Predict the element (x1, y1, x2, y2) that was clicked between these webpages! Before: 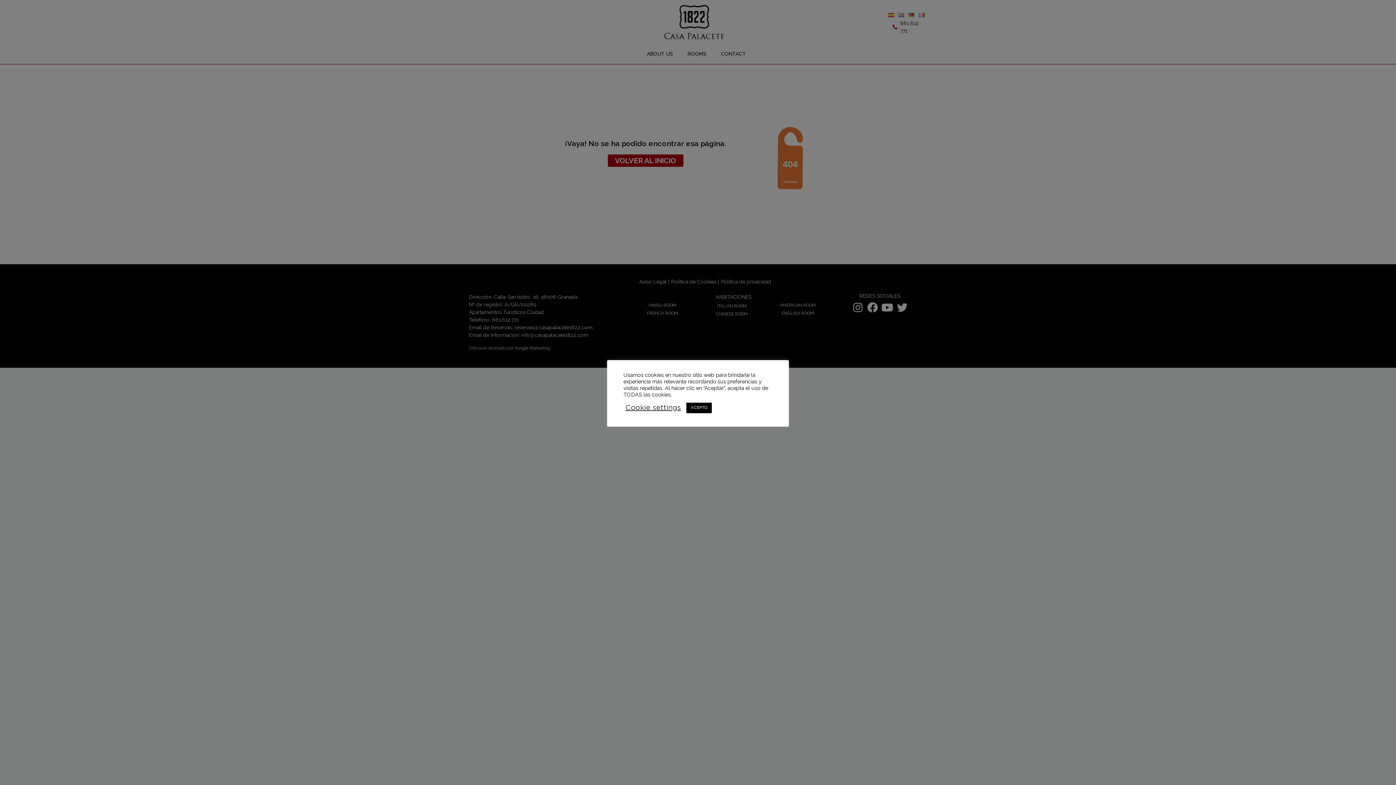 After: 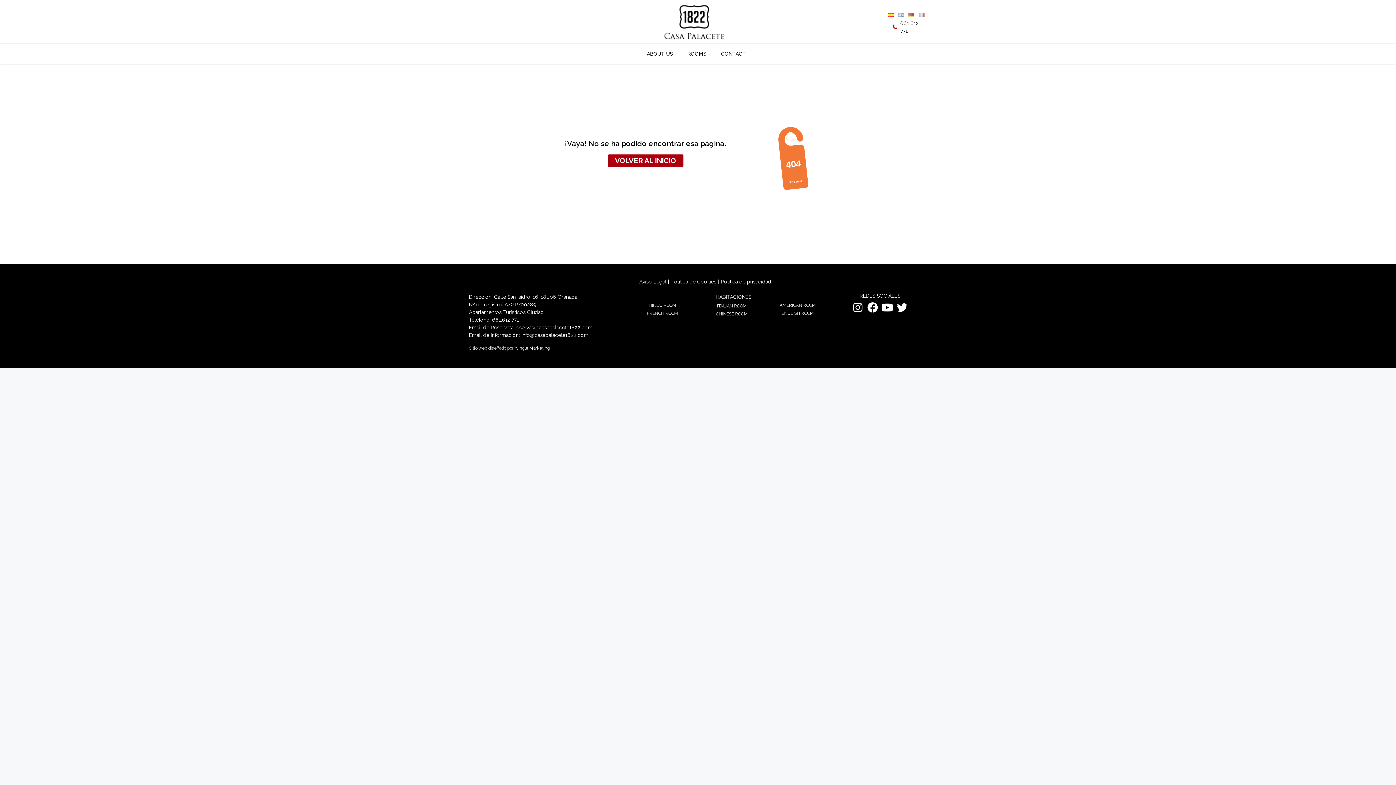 Action: bbox: (686, 402, 712, 413) label: ACEPTO